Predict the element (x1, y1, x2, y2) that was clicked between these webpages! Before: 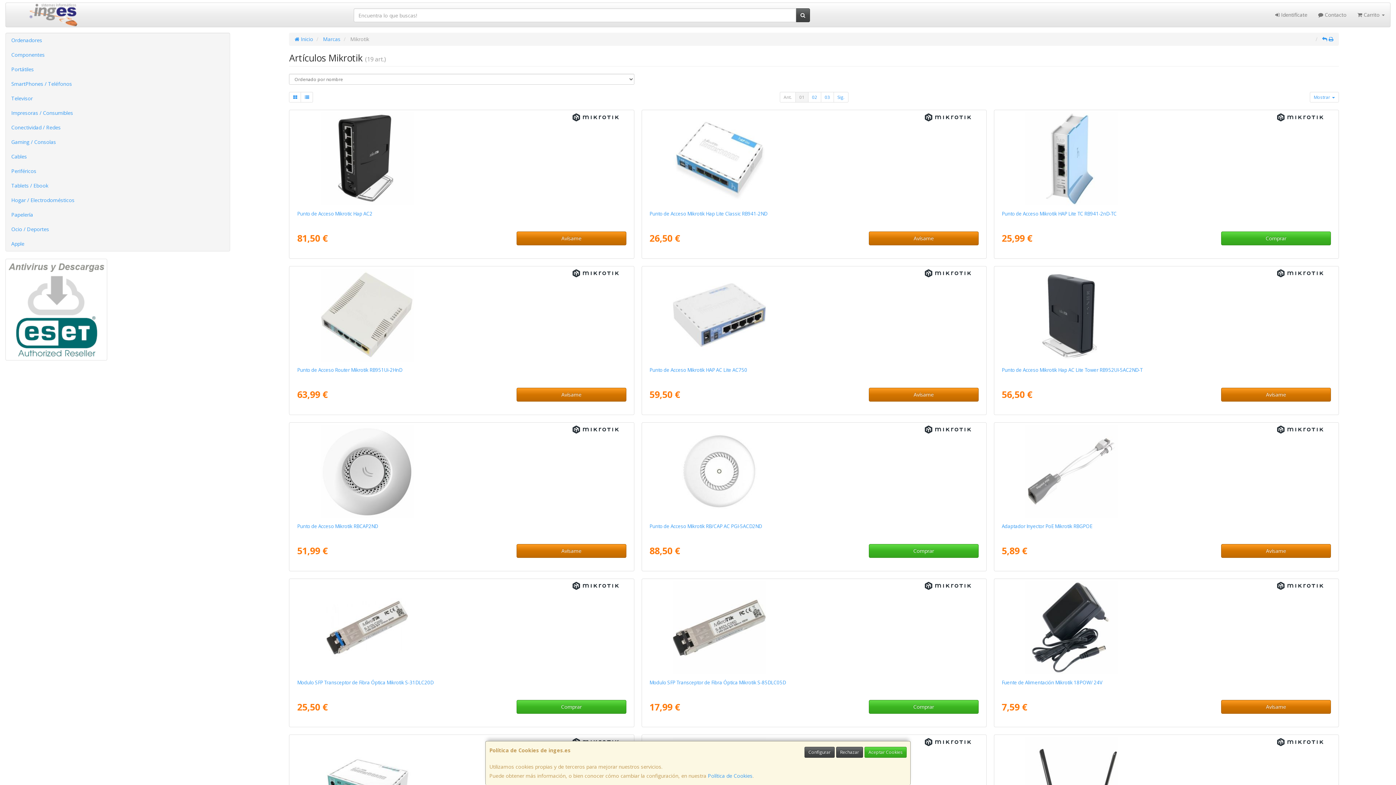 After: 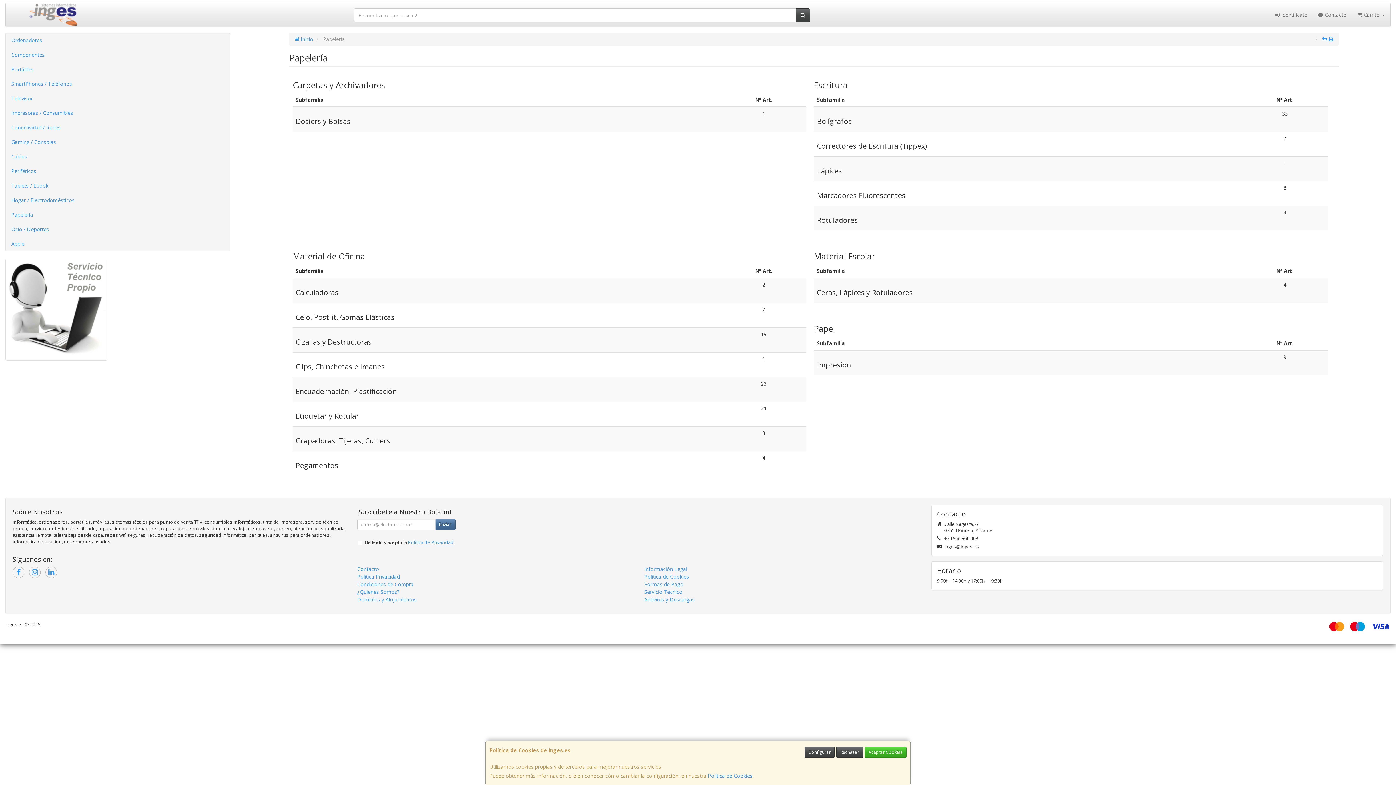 Action: label: Papelería bbox: (5, 207, 229, 222)